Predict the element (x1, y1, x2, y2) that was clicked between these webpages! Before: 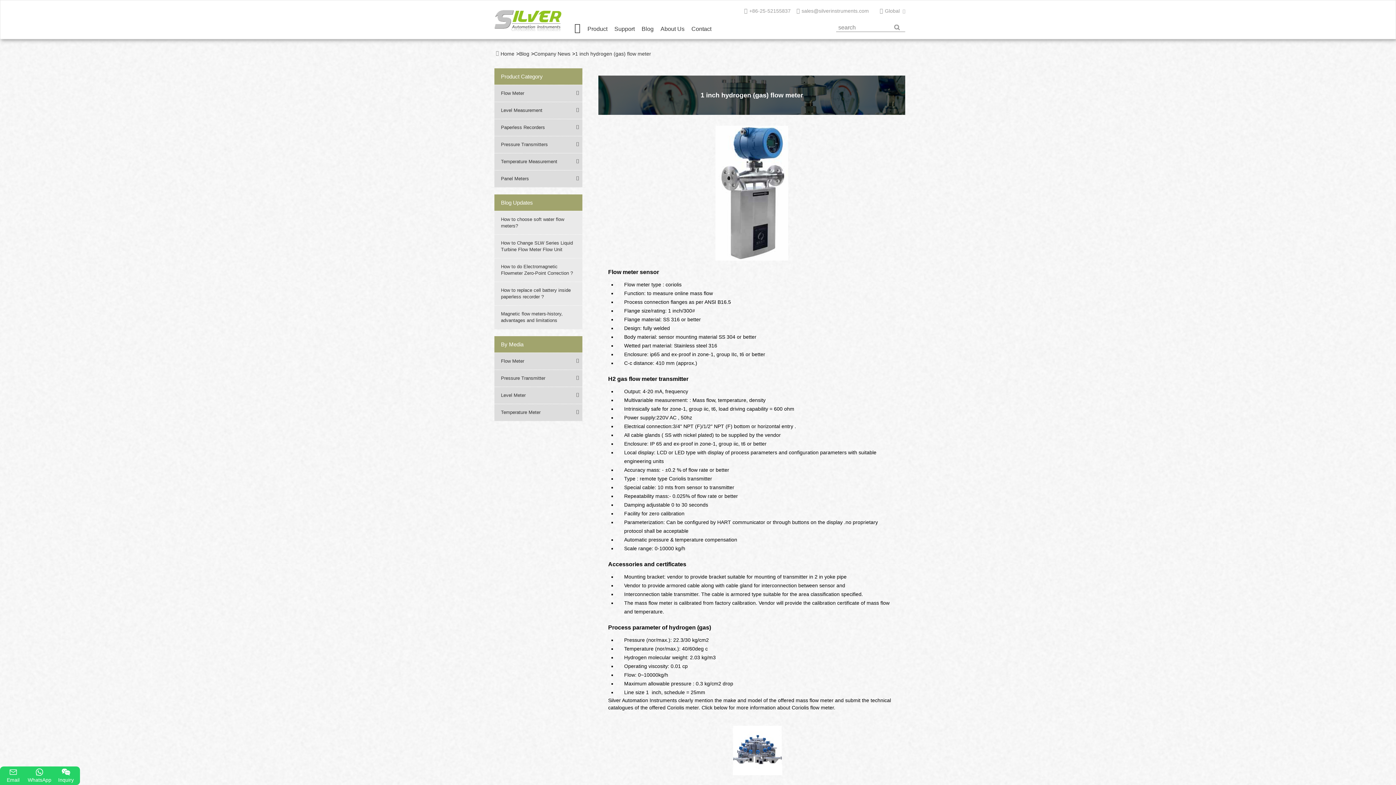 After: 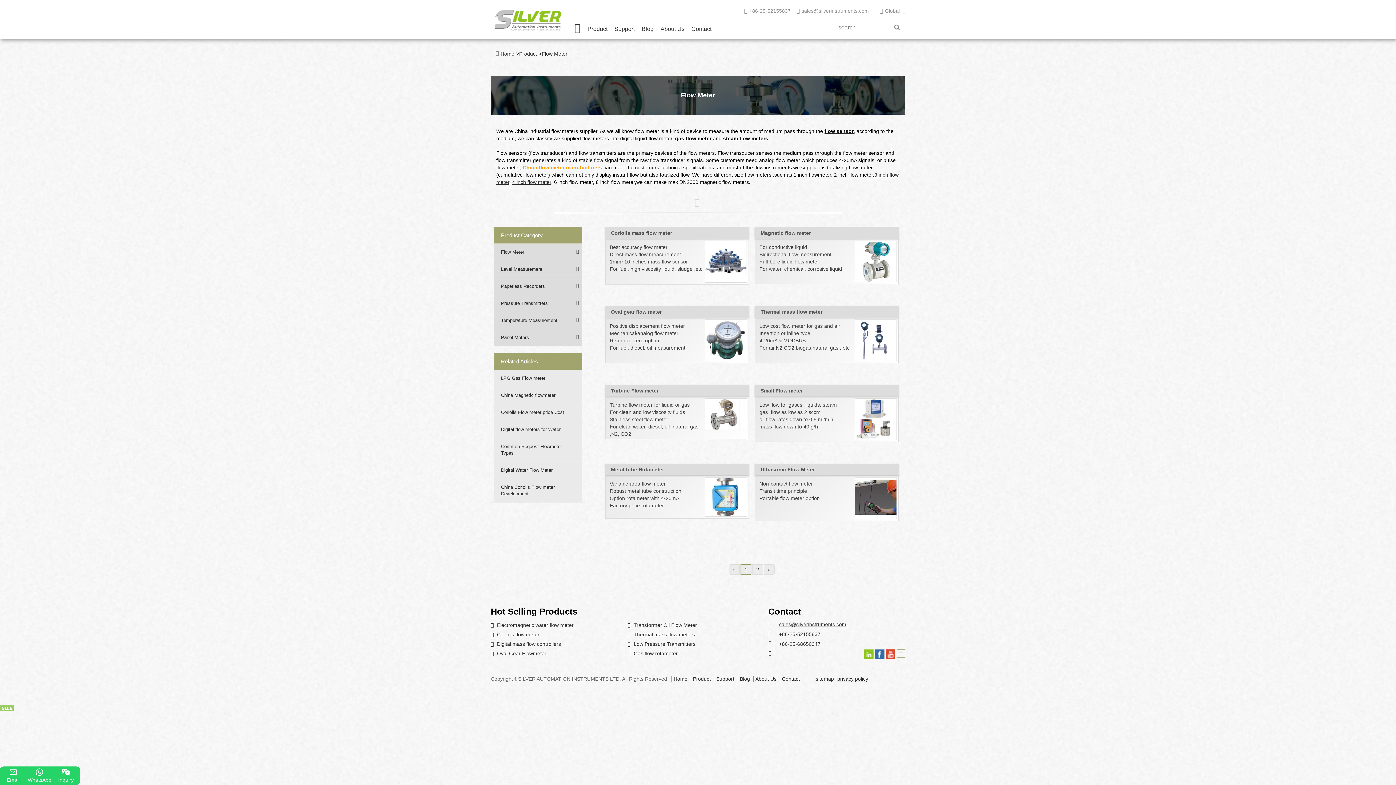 Action: bbox: (494, 85, 582, 101) label: Flow Meter